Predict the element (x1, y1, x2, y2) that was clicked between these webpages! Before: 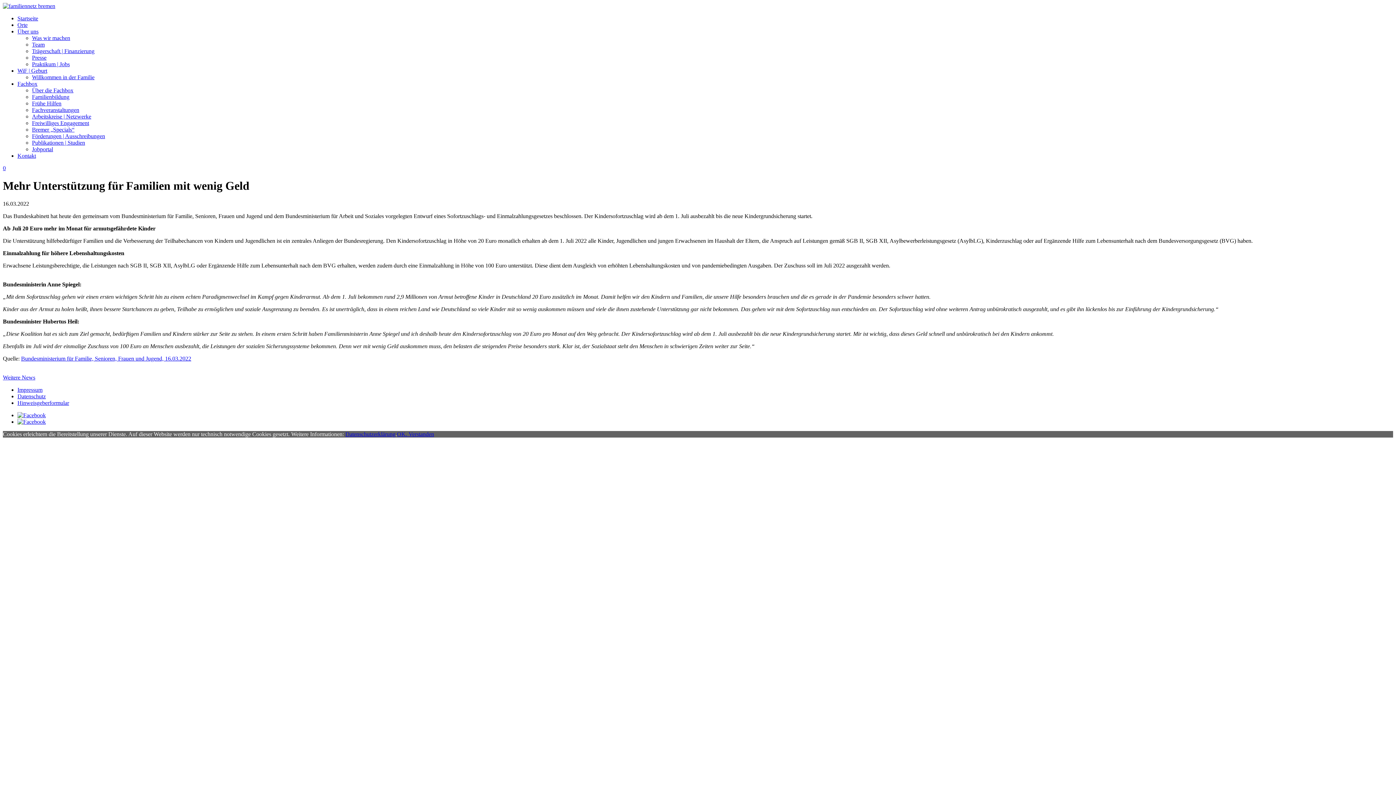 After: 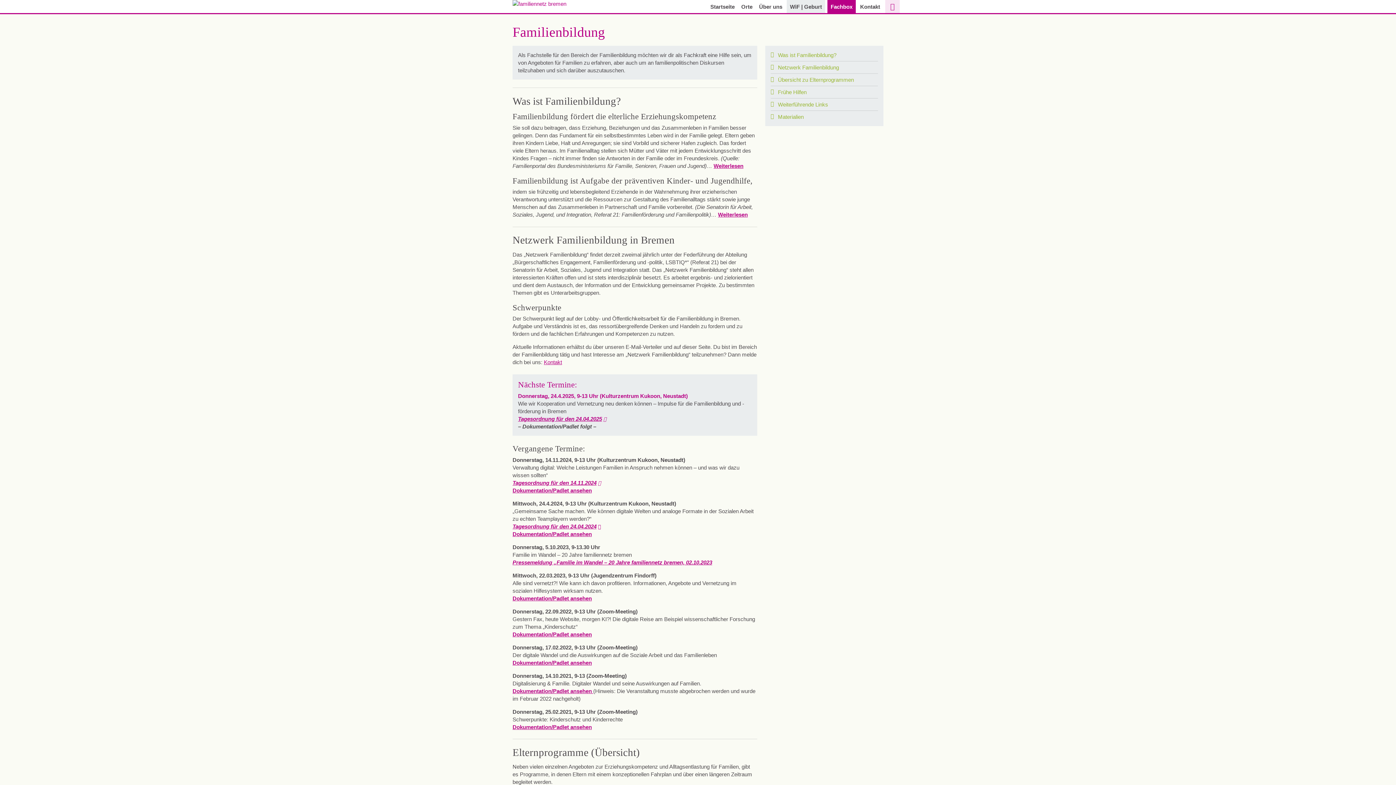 Action: label: Familienbildung bbox: (32, 93, 69, 100)